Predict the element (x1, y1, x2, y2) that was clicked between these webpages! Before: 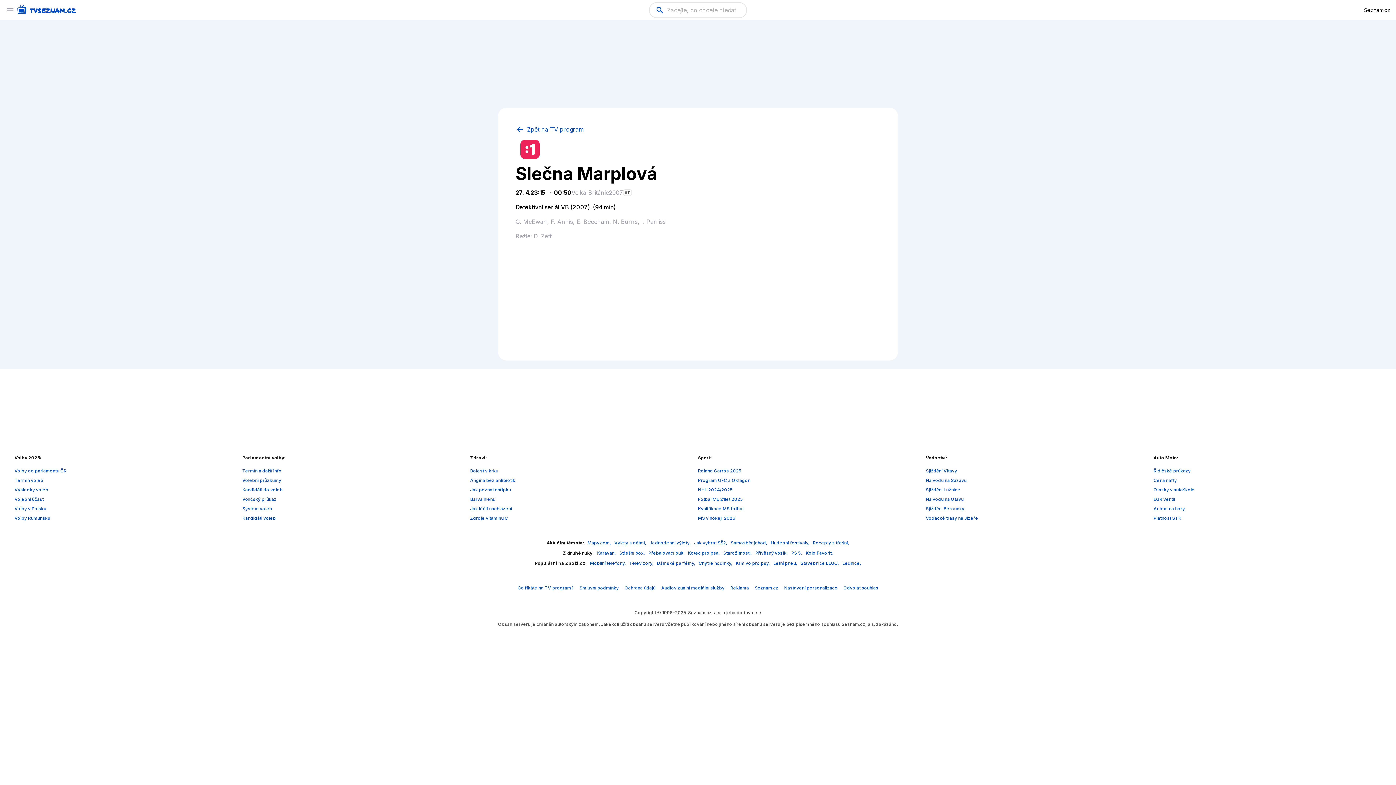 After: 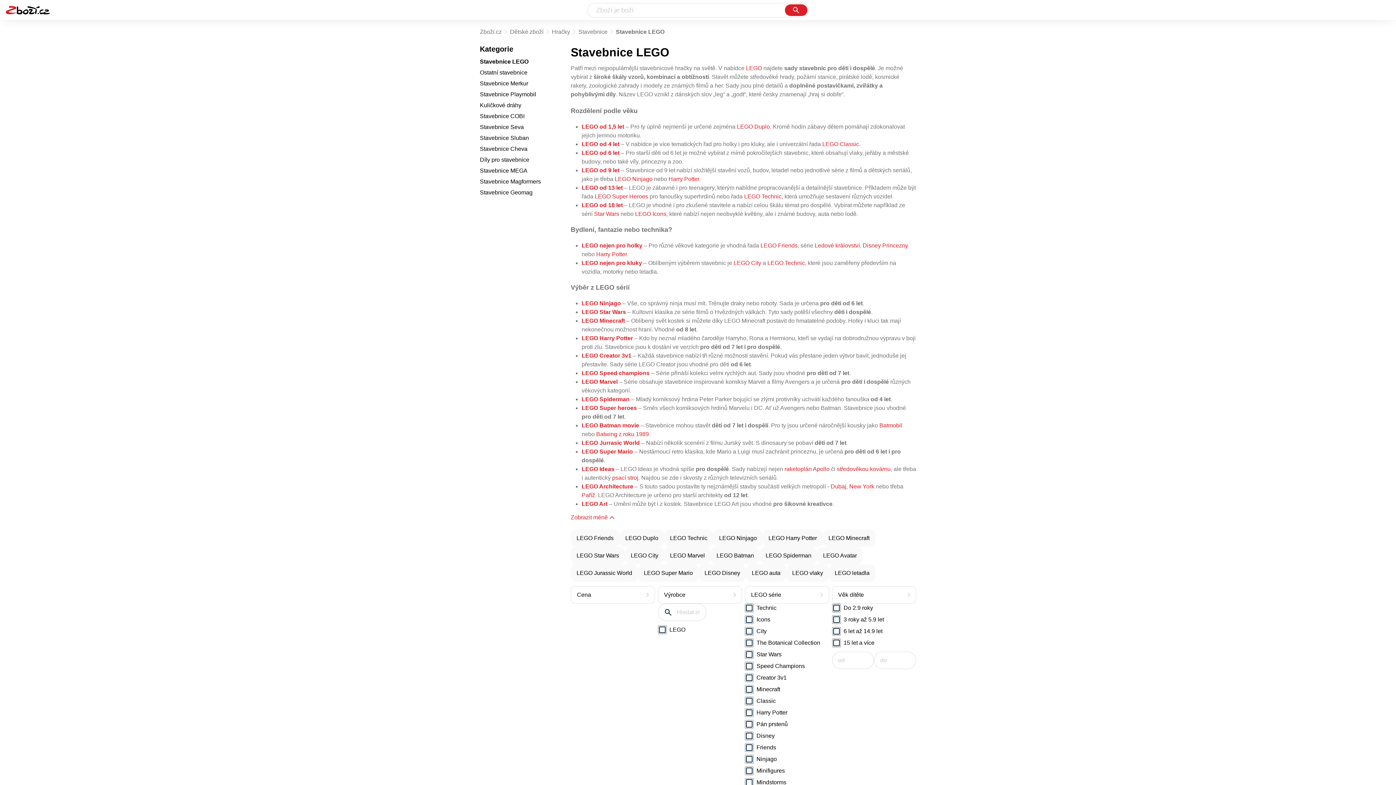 Action: label: Stavebnice LEGO,  bbox: (800, 560, 840, 566)